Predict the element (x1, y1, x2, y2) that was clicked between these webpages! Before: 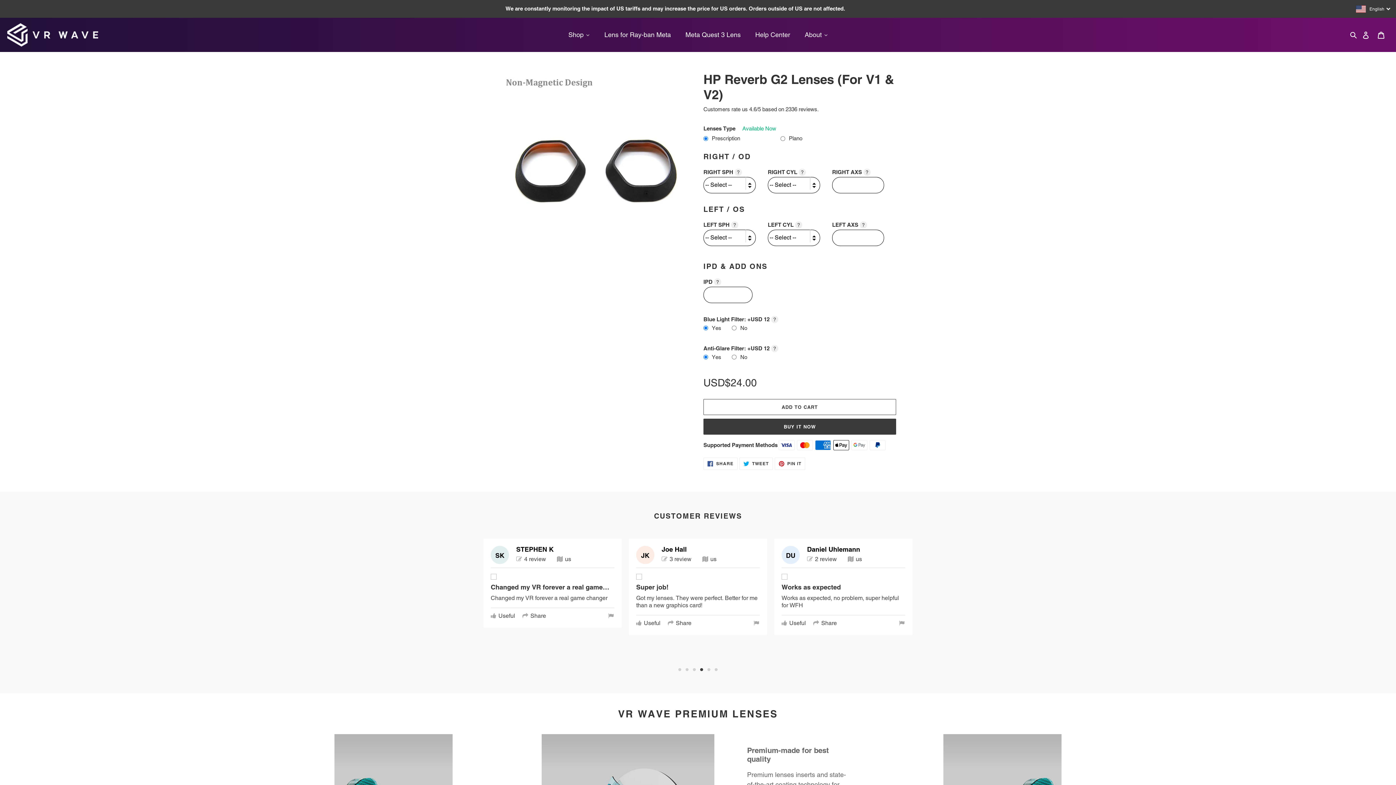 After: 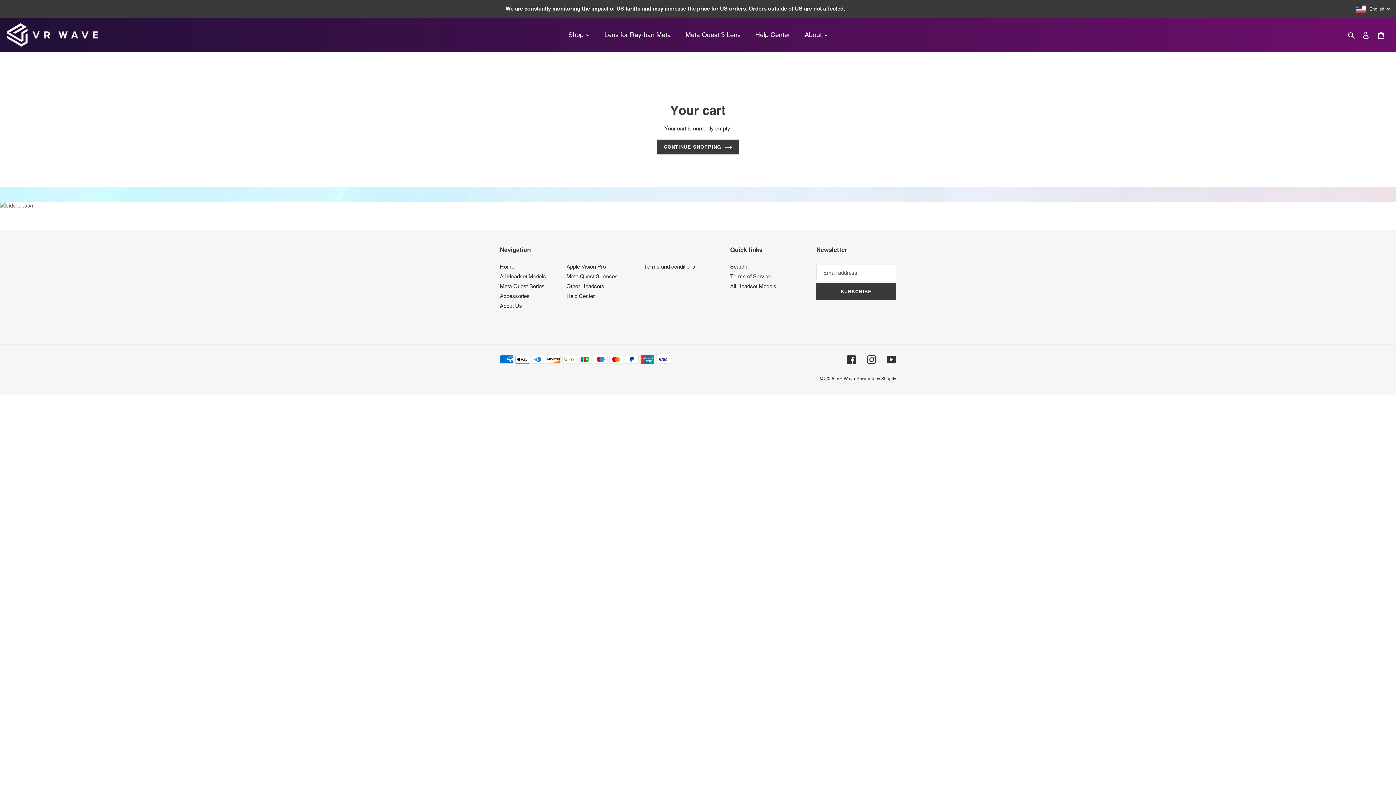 Action: label: Cart bbox: (1373, 27, 1389, 42)